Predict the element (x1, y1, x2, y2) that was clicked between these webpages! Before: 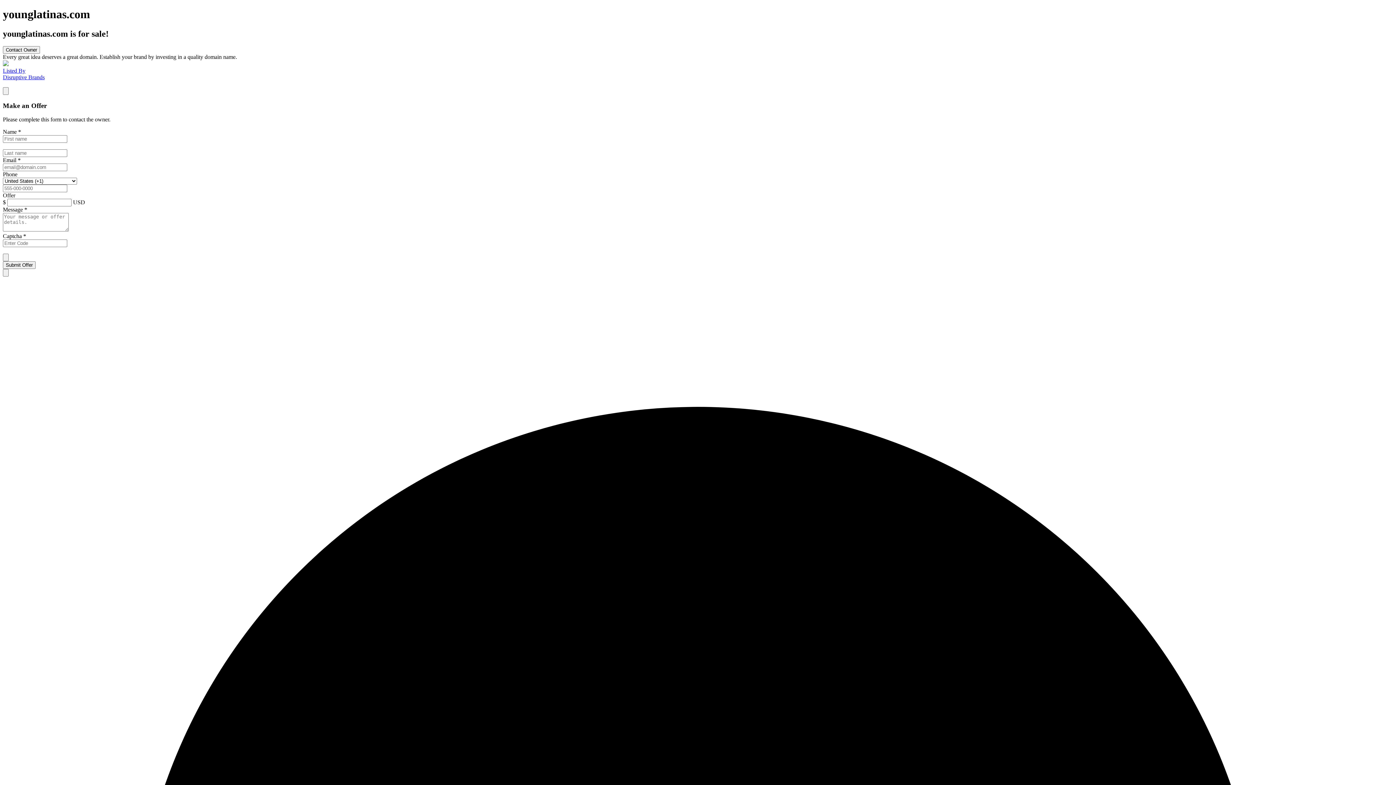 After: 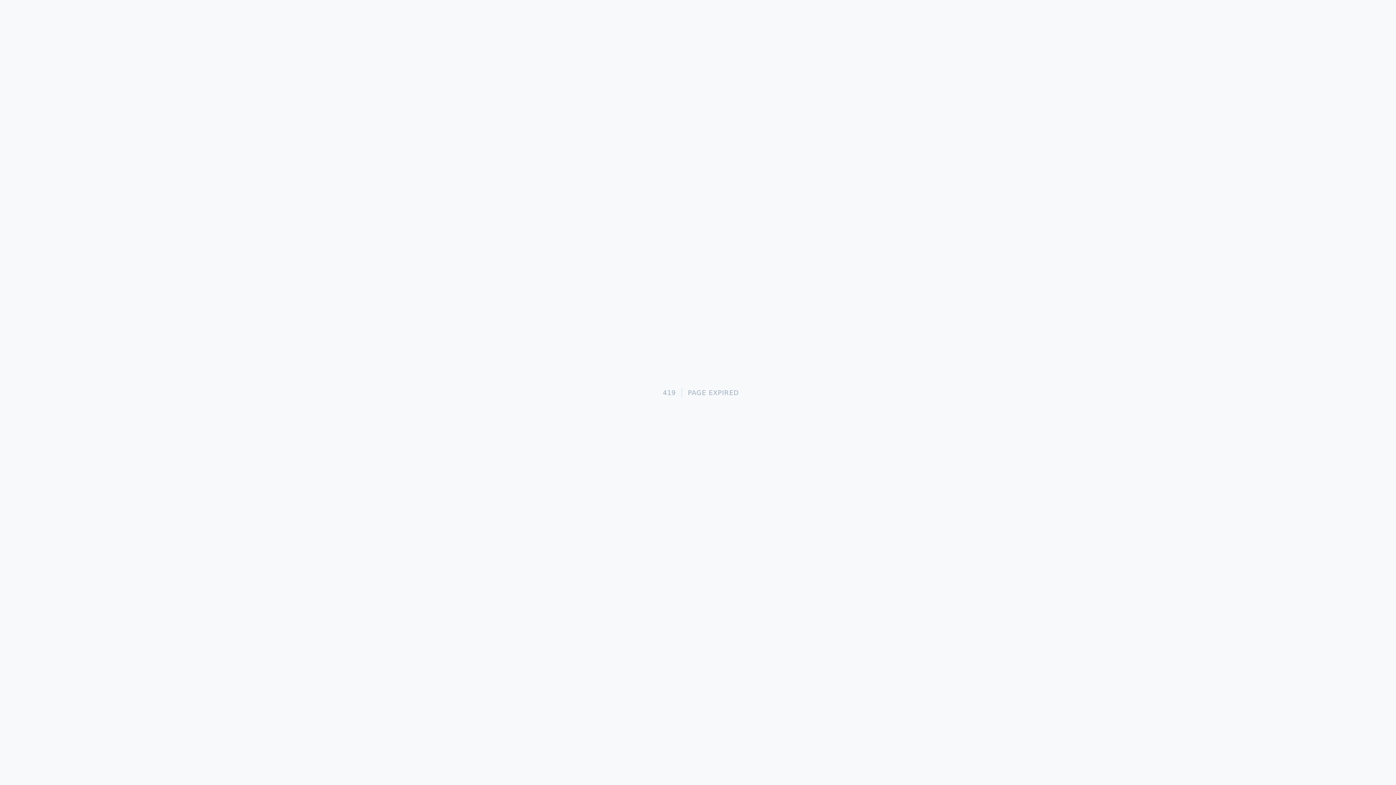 Action: bbox: (2, 261, 35, 269) label: Submit Offer